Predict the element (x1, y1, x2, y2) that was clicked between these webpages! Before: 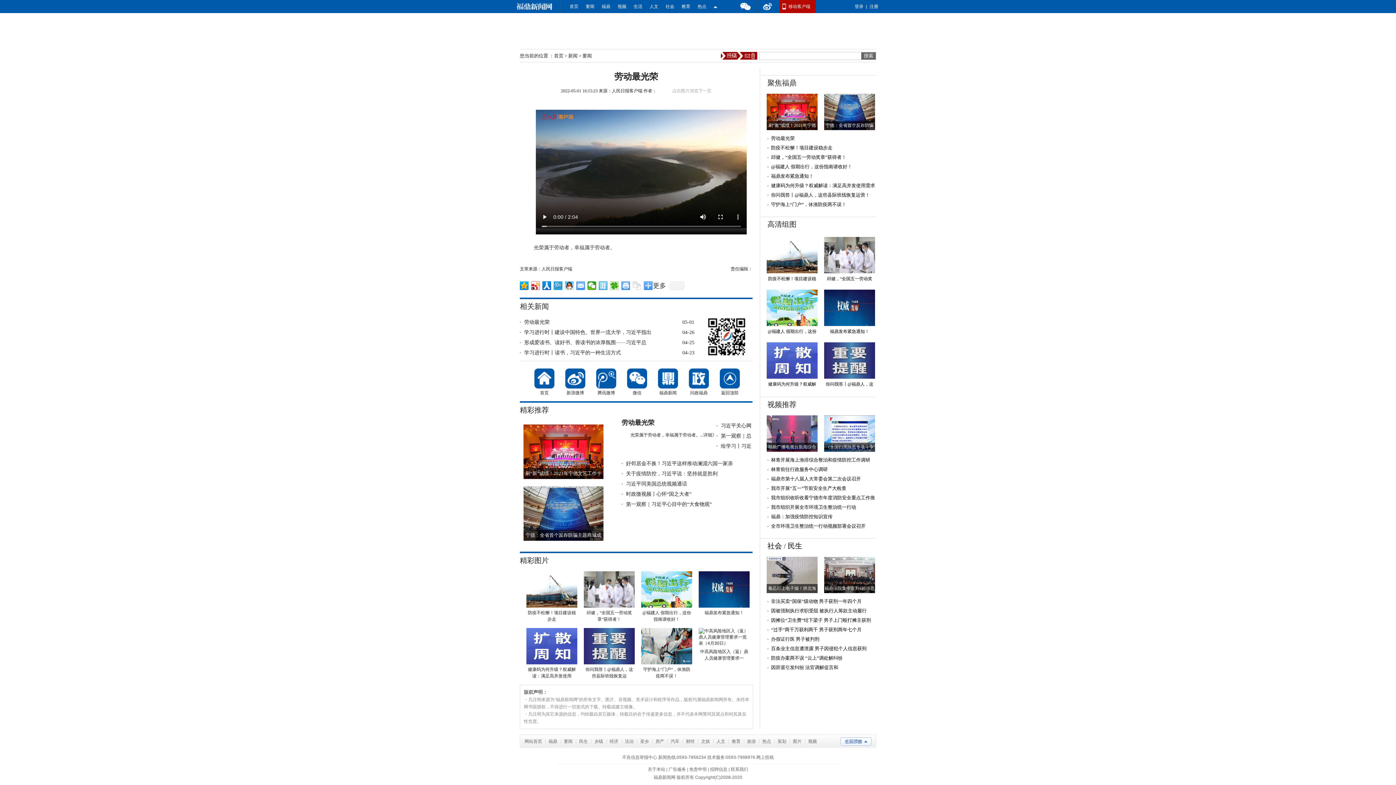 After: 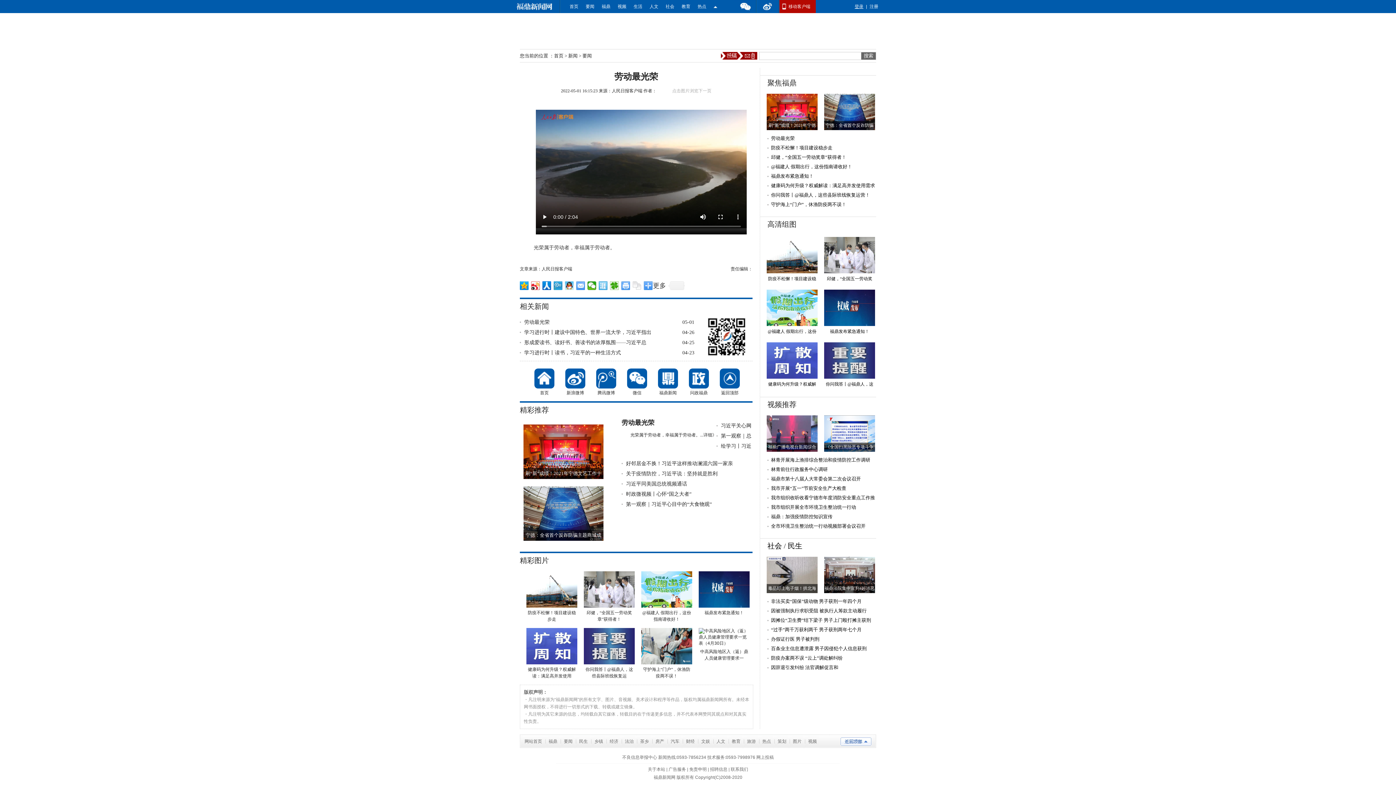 Action: label: 登录 bbox: (853, 4, 865, 9)